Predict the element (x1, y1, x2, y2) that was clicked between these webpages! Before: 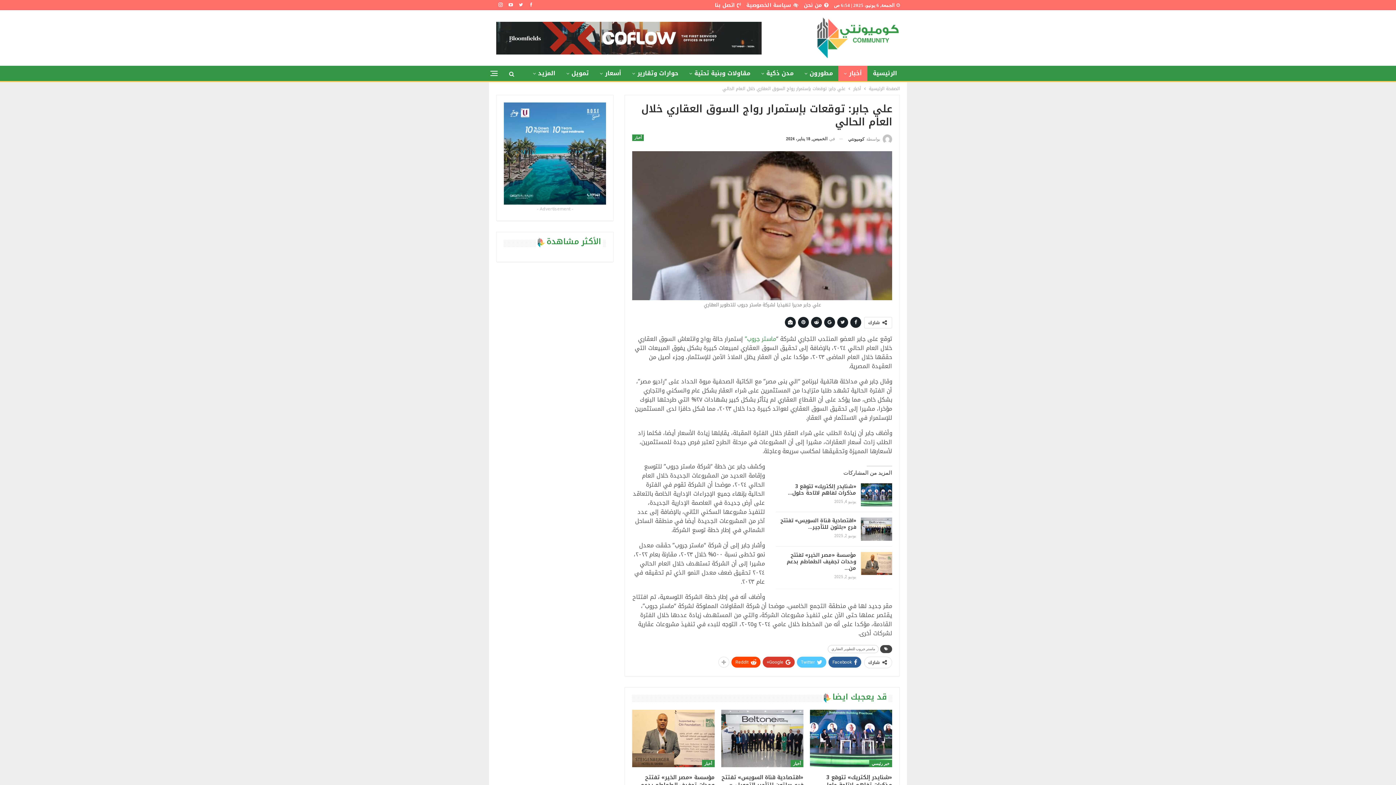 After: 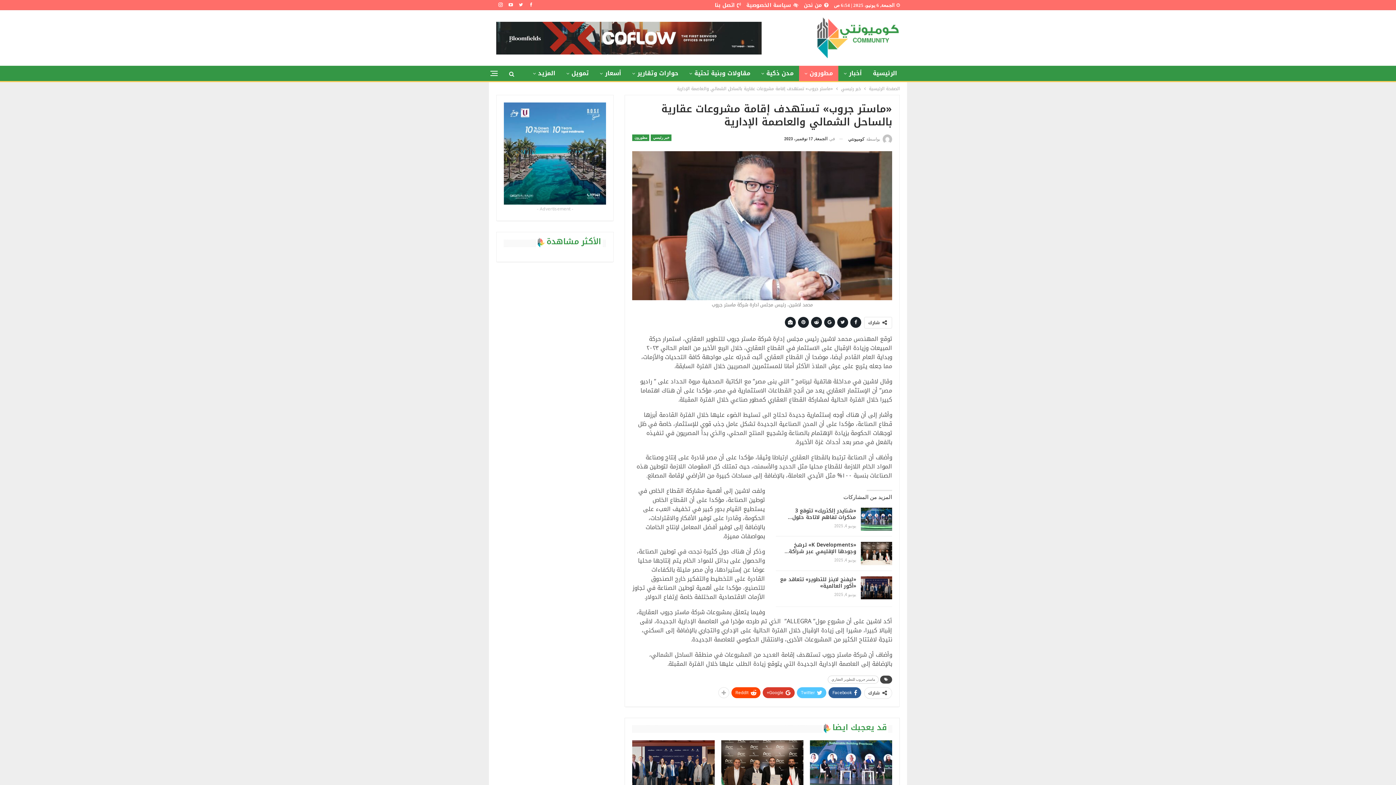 Action: bbox: (745, 333, 776, 344) label: ماستر جروب”